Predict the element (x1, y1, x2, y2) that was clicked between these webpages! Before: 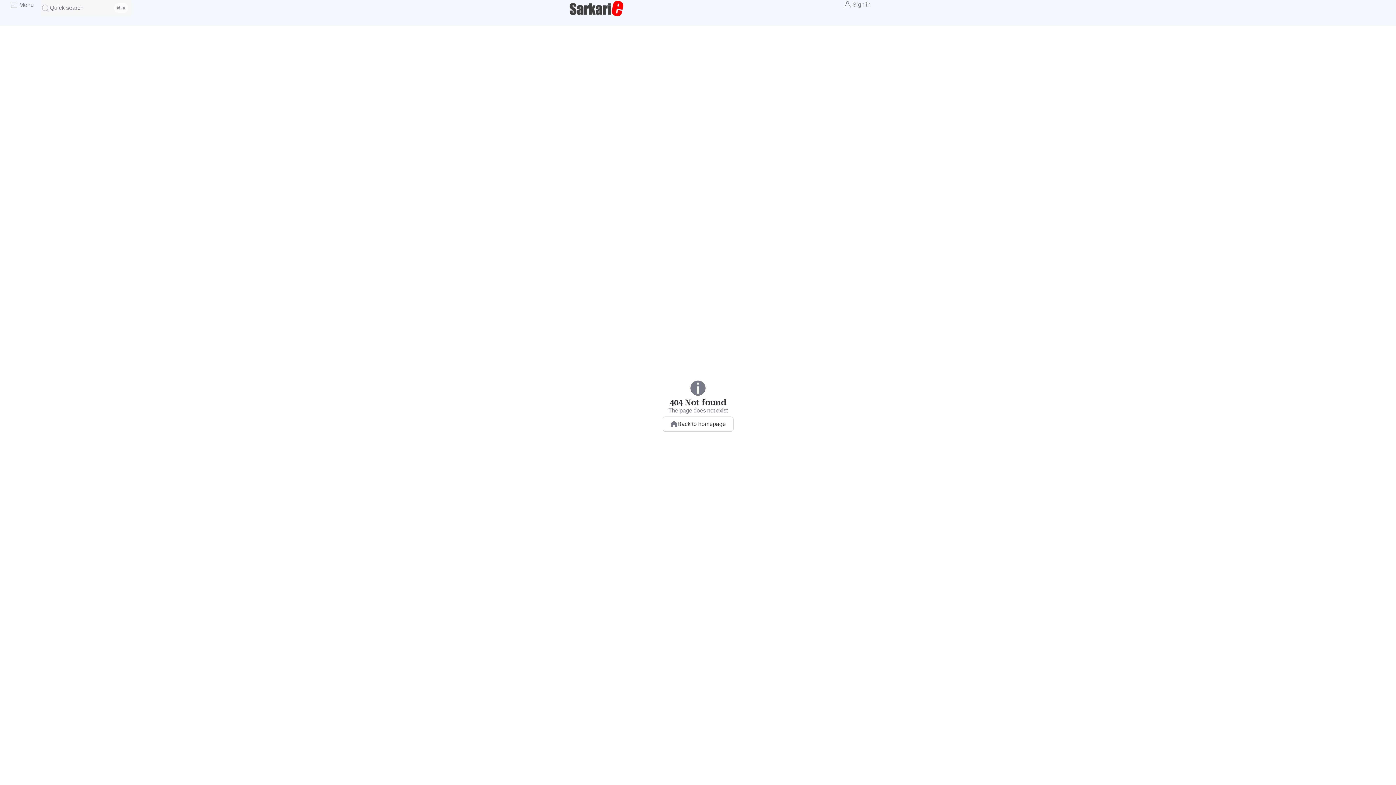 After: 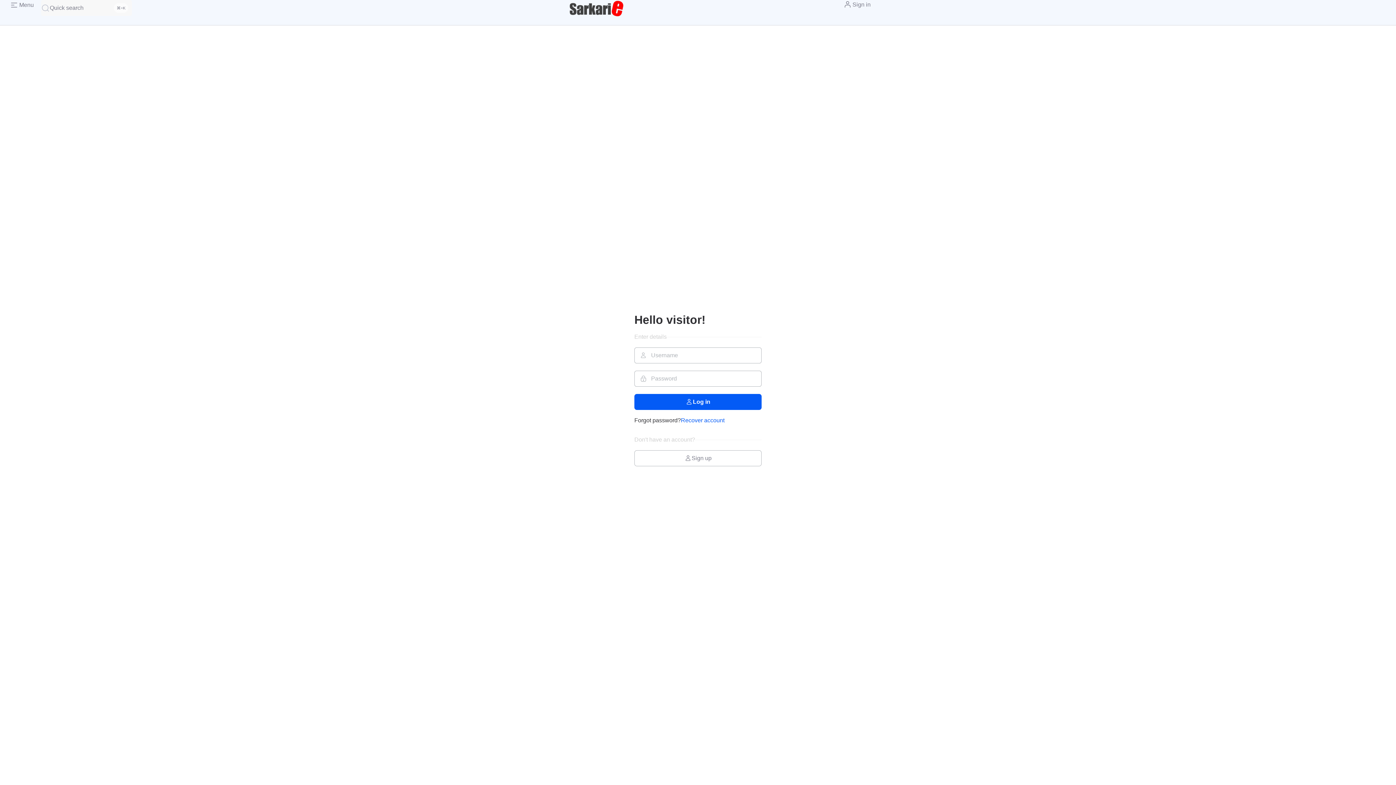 Action: label: Sign in bbox: (843, 0, 870, 9)